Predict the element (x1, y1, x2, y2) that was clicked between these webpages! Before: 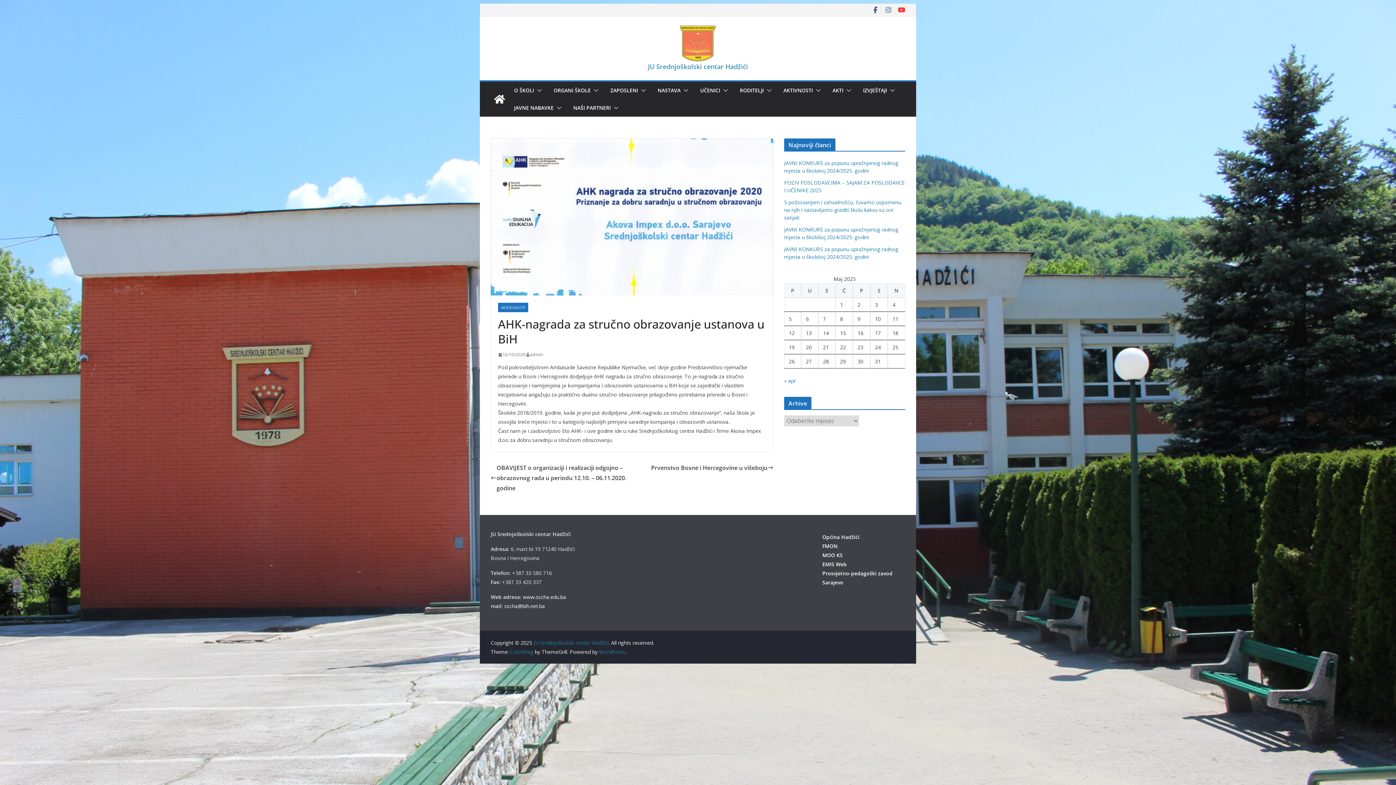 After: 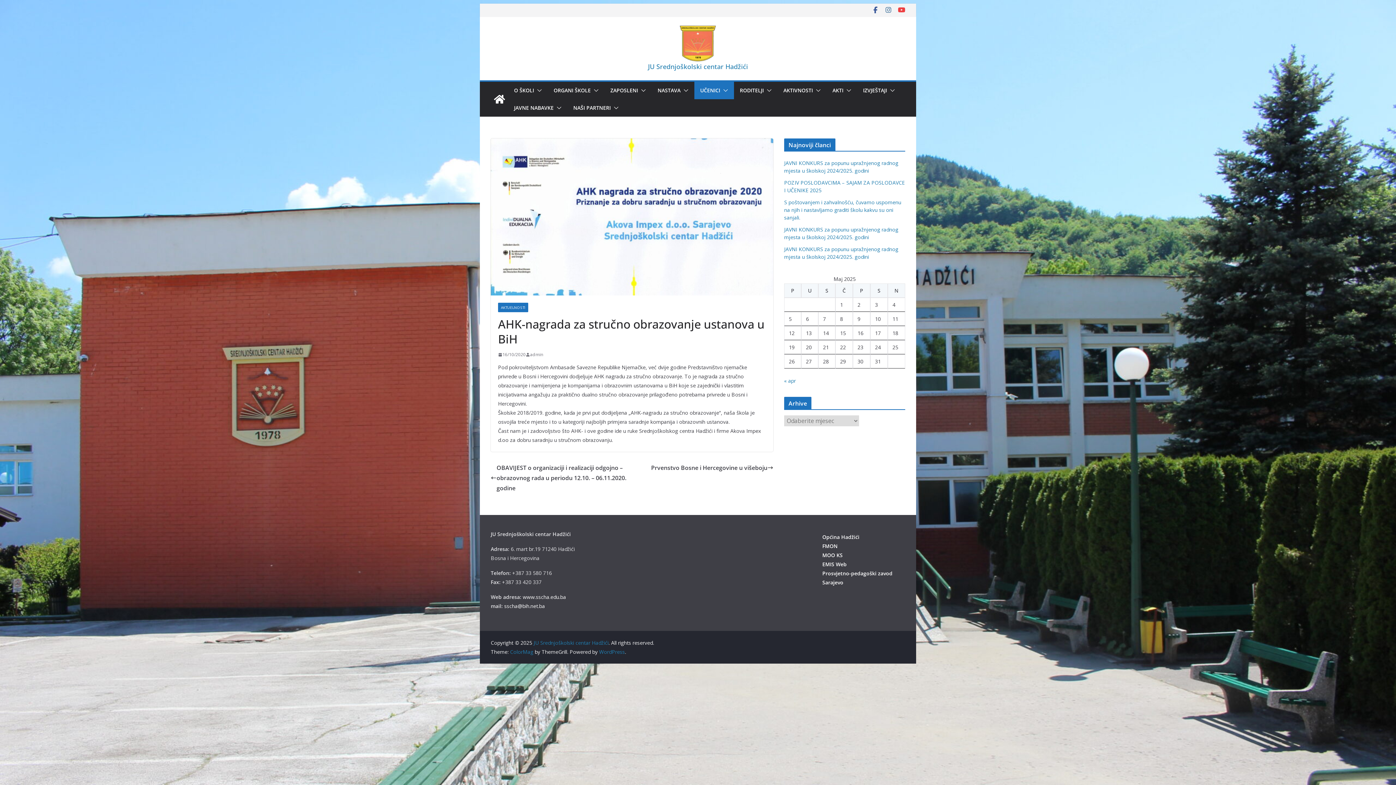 Action: bbox: (720, 85, 728, 95)